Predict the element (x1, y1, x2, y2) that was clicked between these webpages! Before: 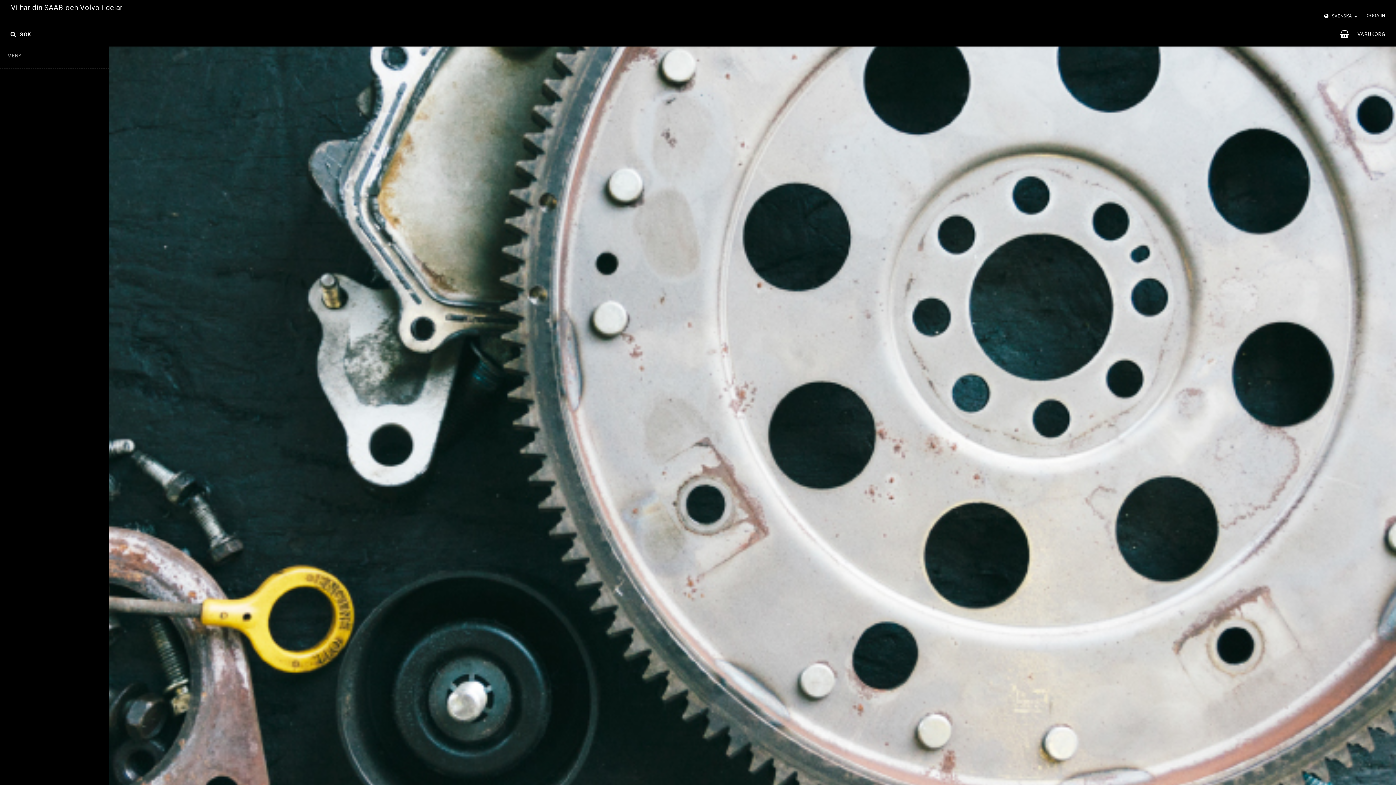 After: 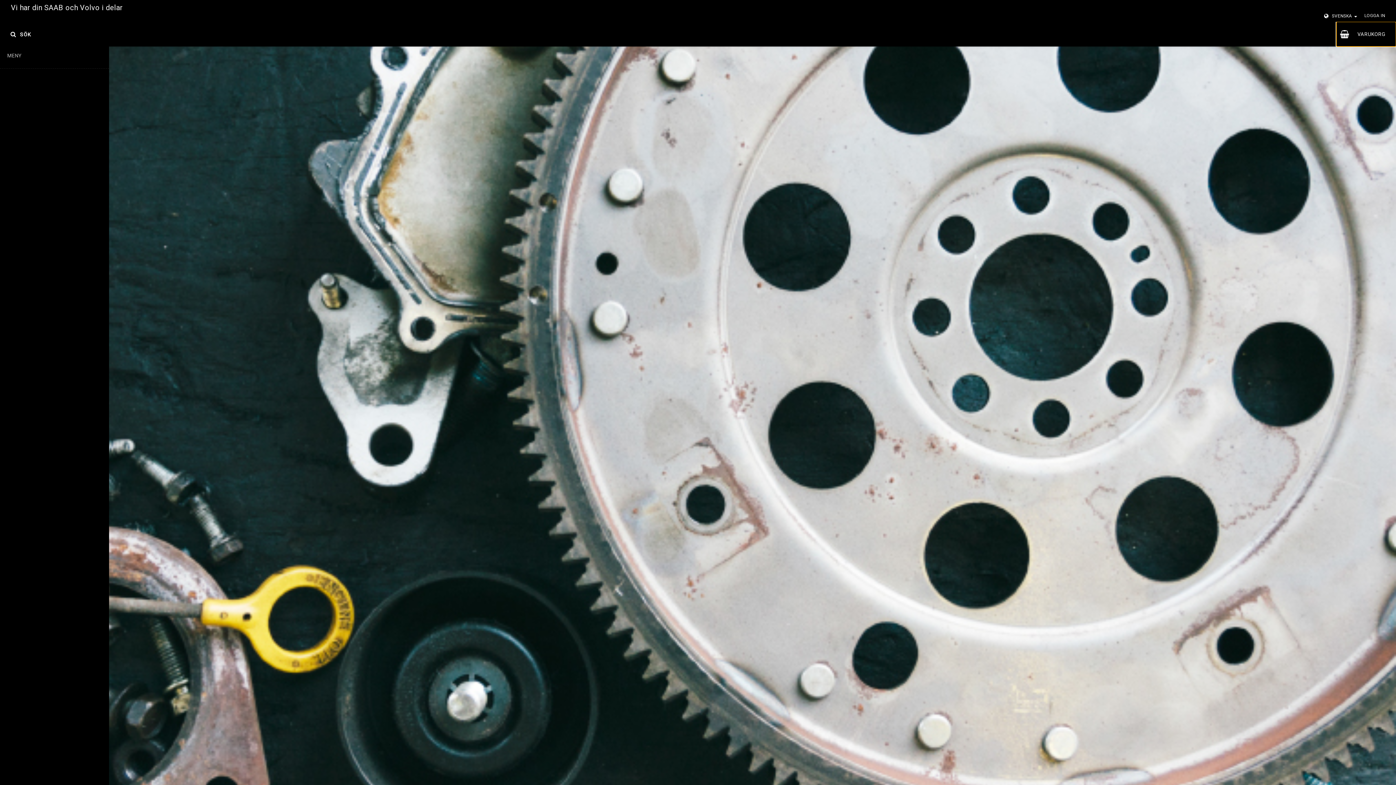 Action: label: 0VARUKORG bbox: (1336, 21, 1396, 46)